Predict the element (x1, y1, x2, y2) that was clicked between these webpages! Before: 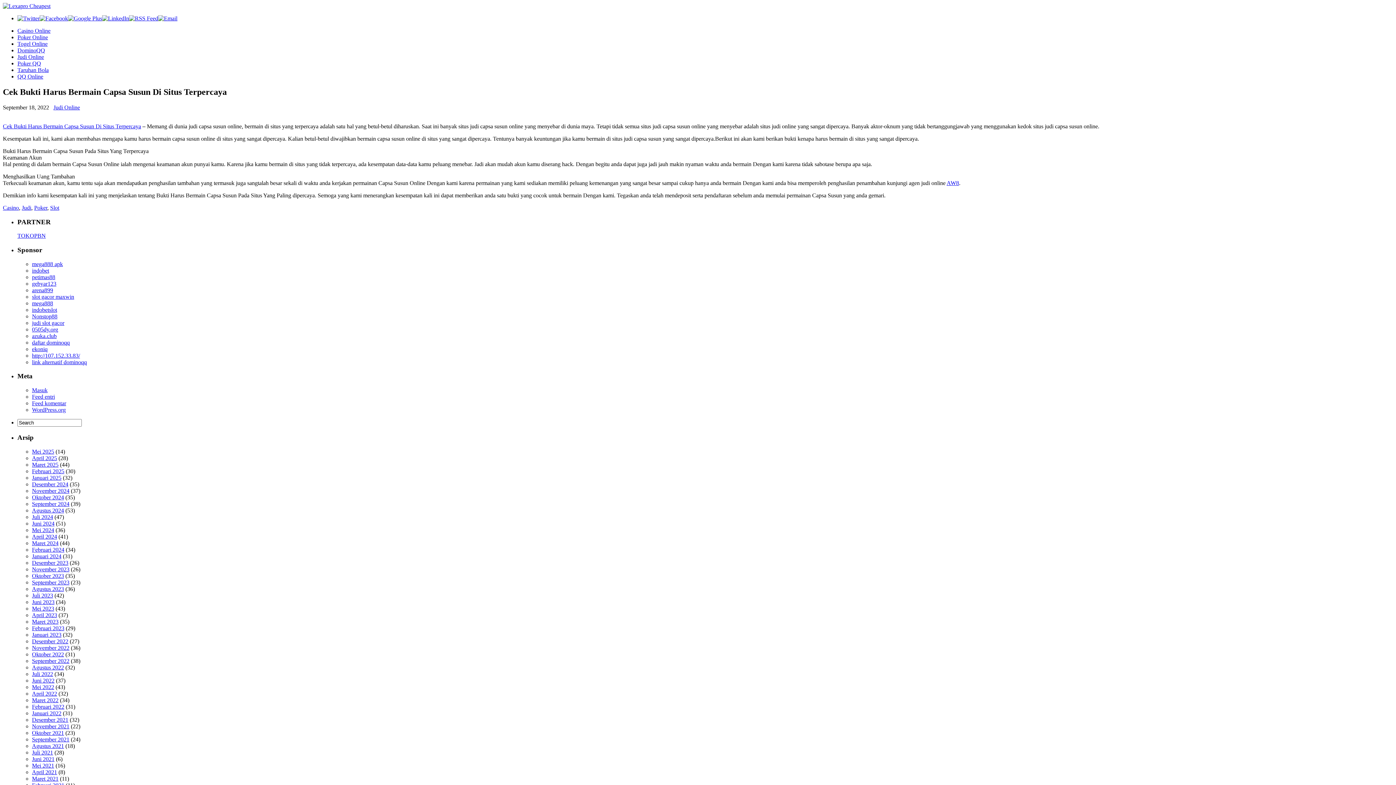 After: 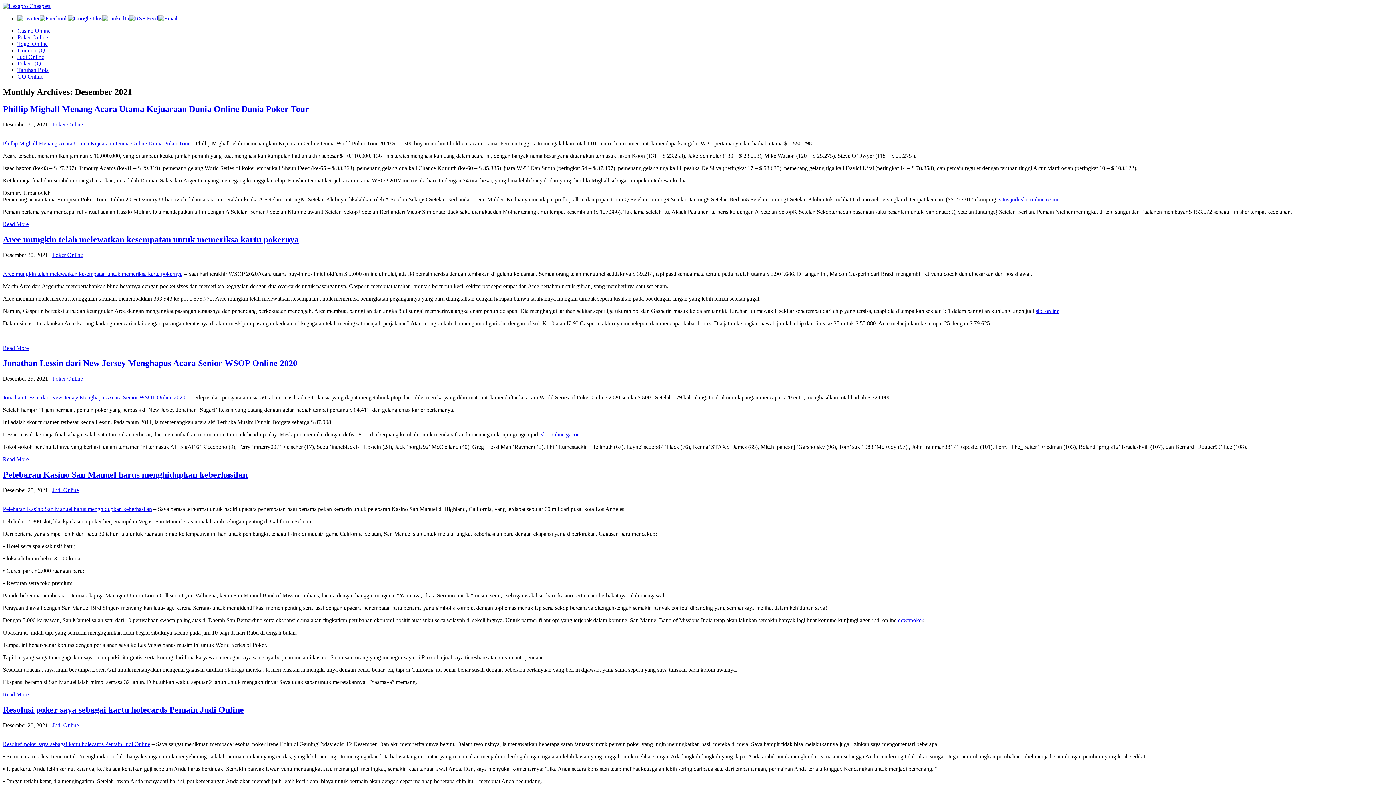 Action: label: Desember 2021 bbox: (32, 716, 68, 723)